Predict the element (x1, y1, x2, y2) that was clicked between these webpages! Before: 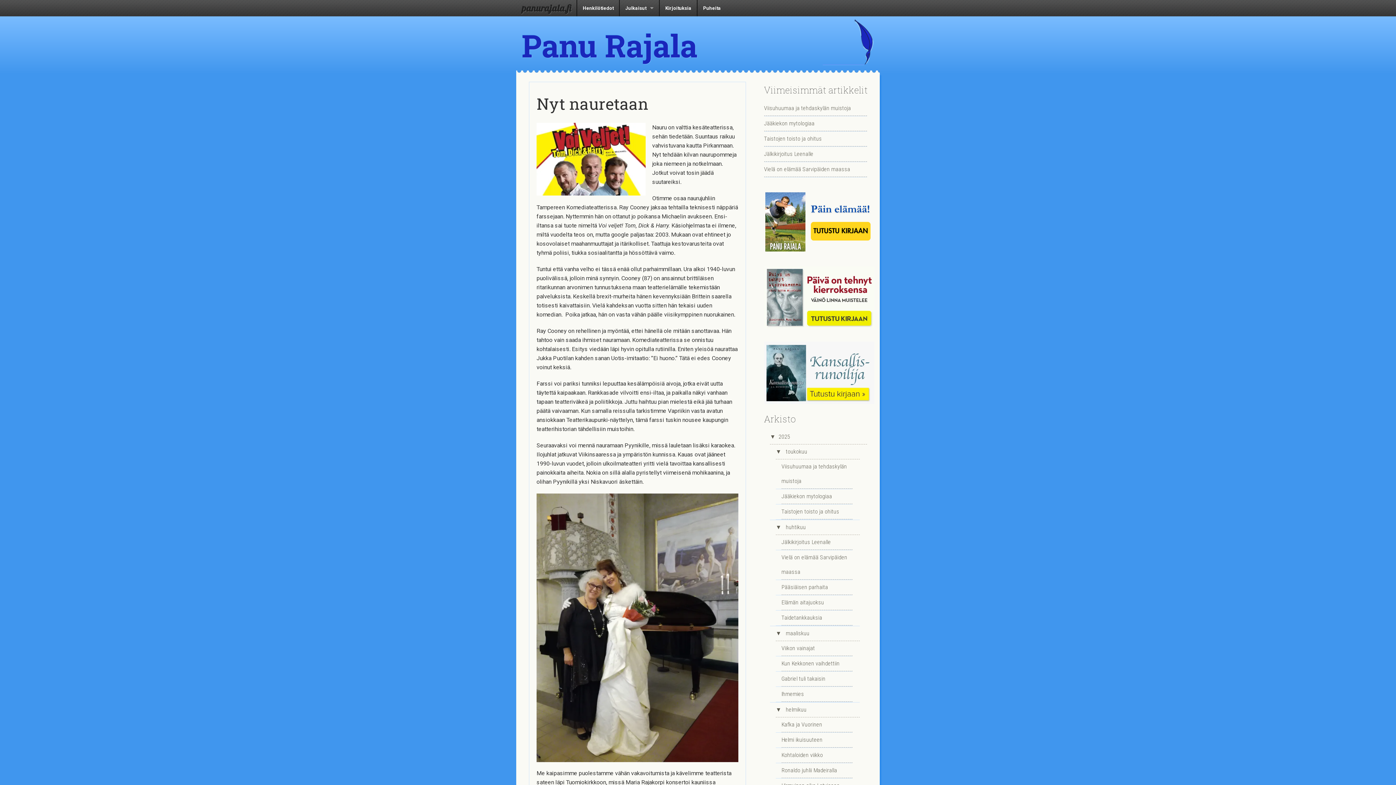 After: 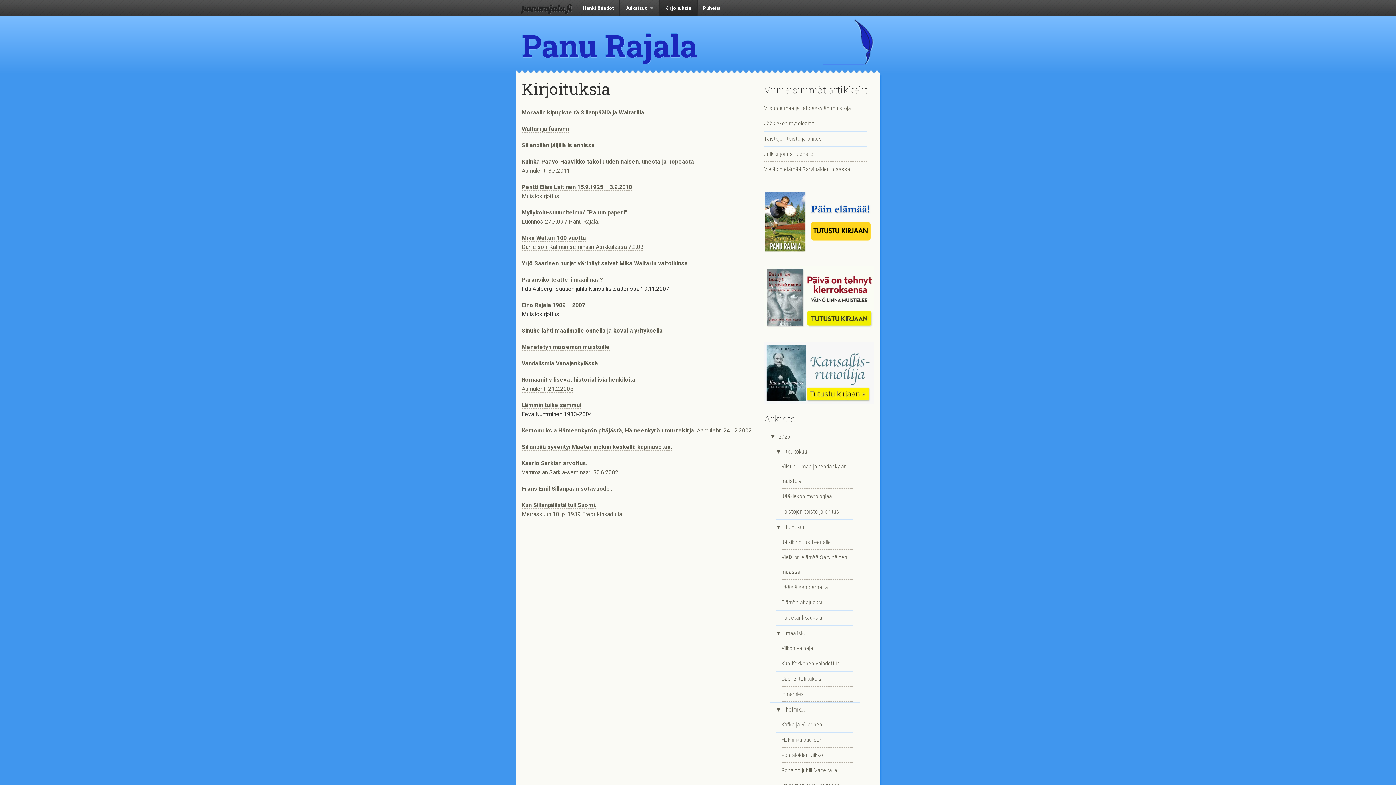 Action: bbox: (660, 0, 697, 16) label: Kirjoituksia